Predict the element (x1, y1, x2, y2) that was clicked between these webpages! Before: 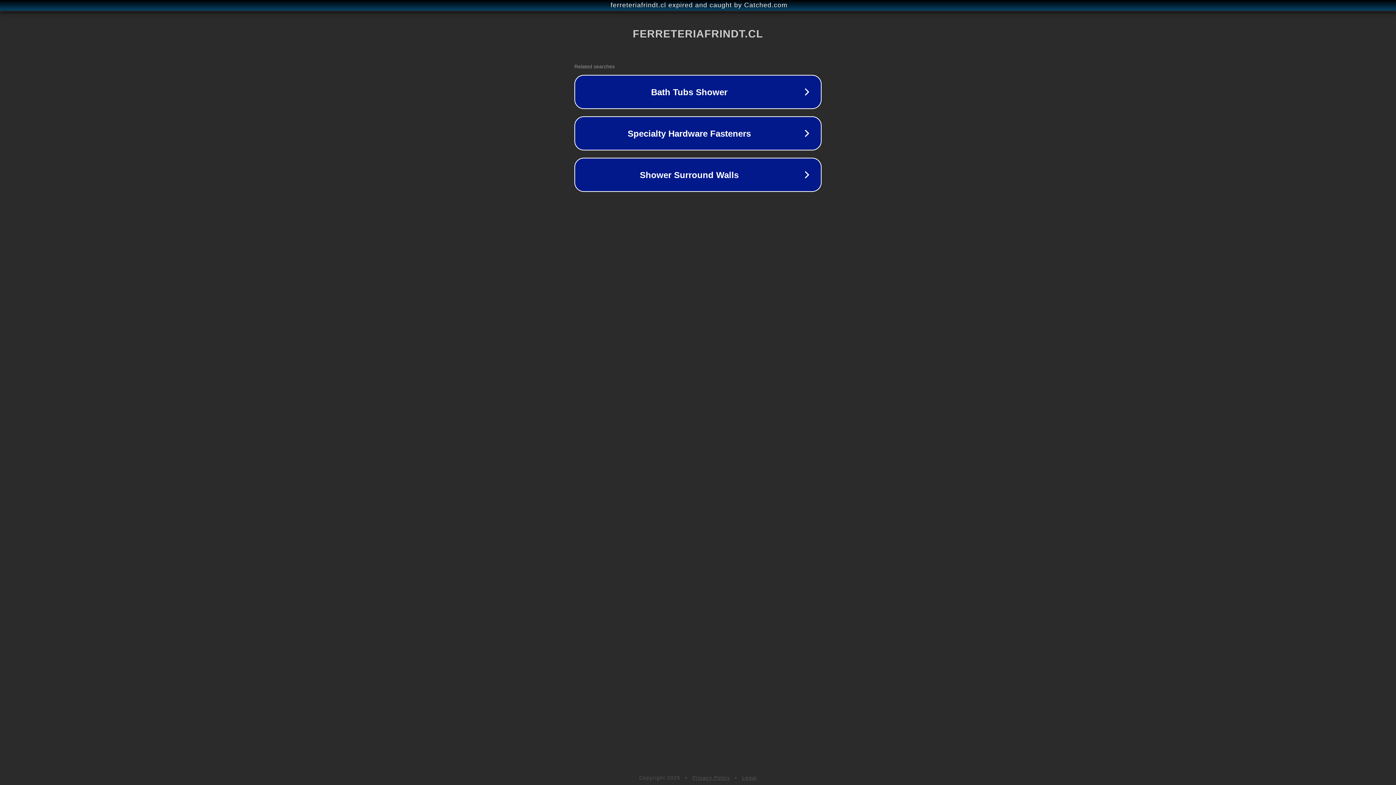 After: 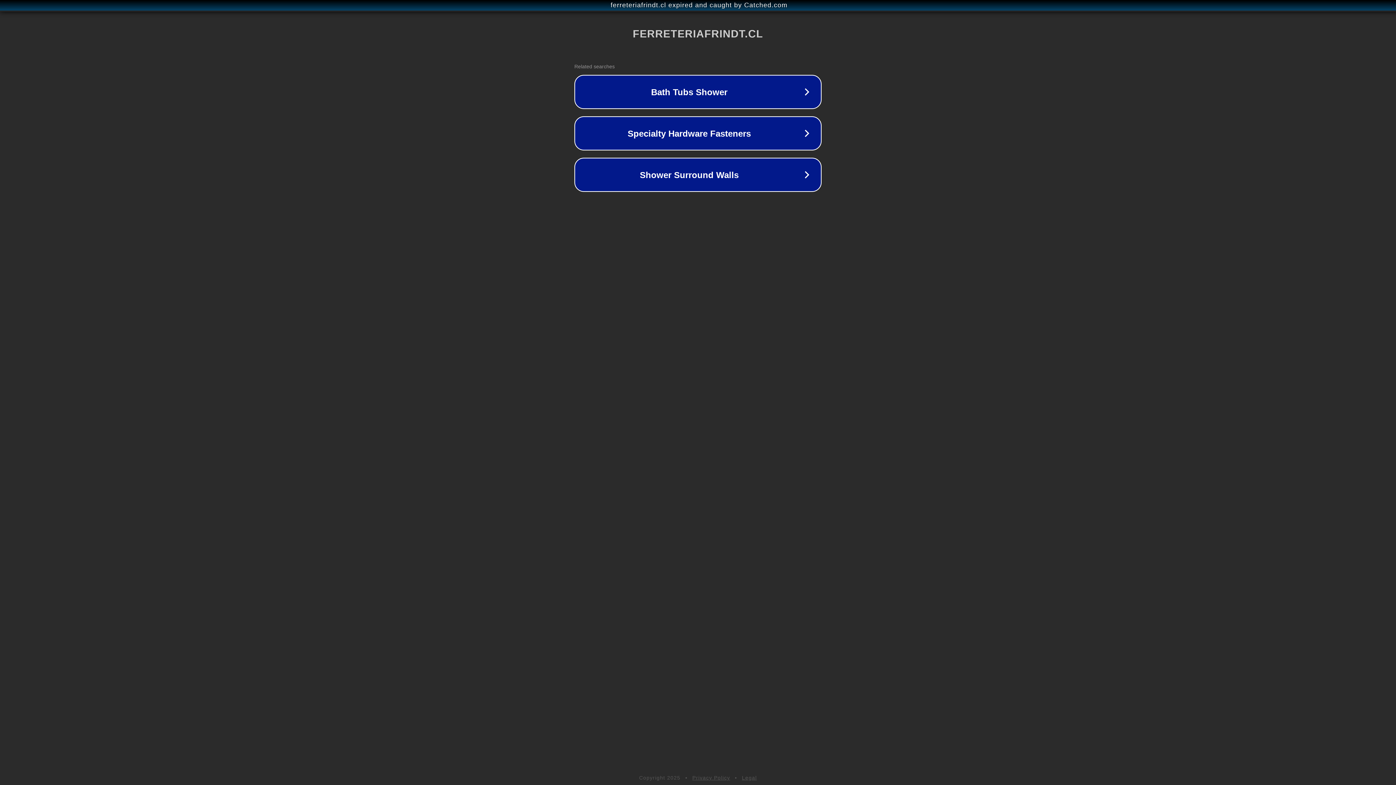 Action: bbox: (692, 775, 730, 781) label: Privacy Policy